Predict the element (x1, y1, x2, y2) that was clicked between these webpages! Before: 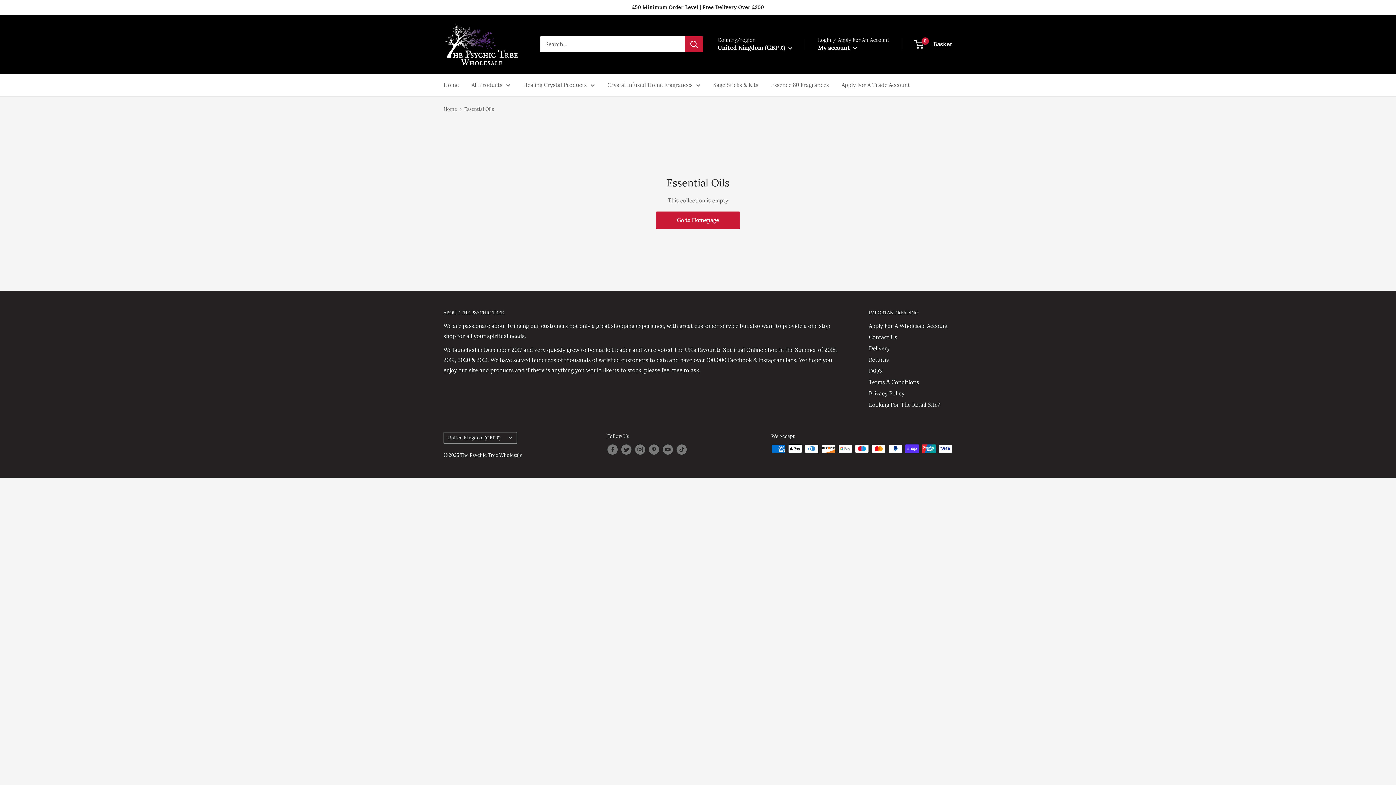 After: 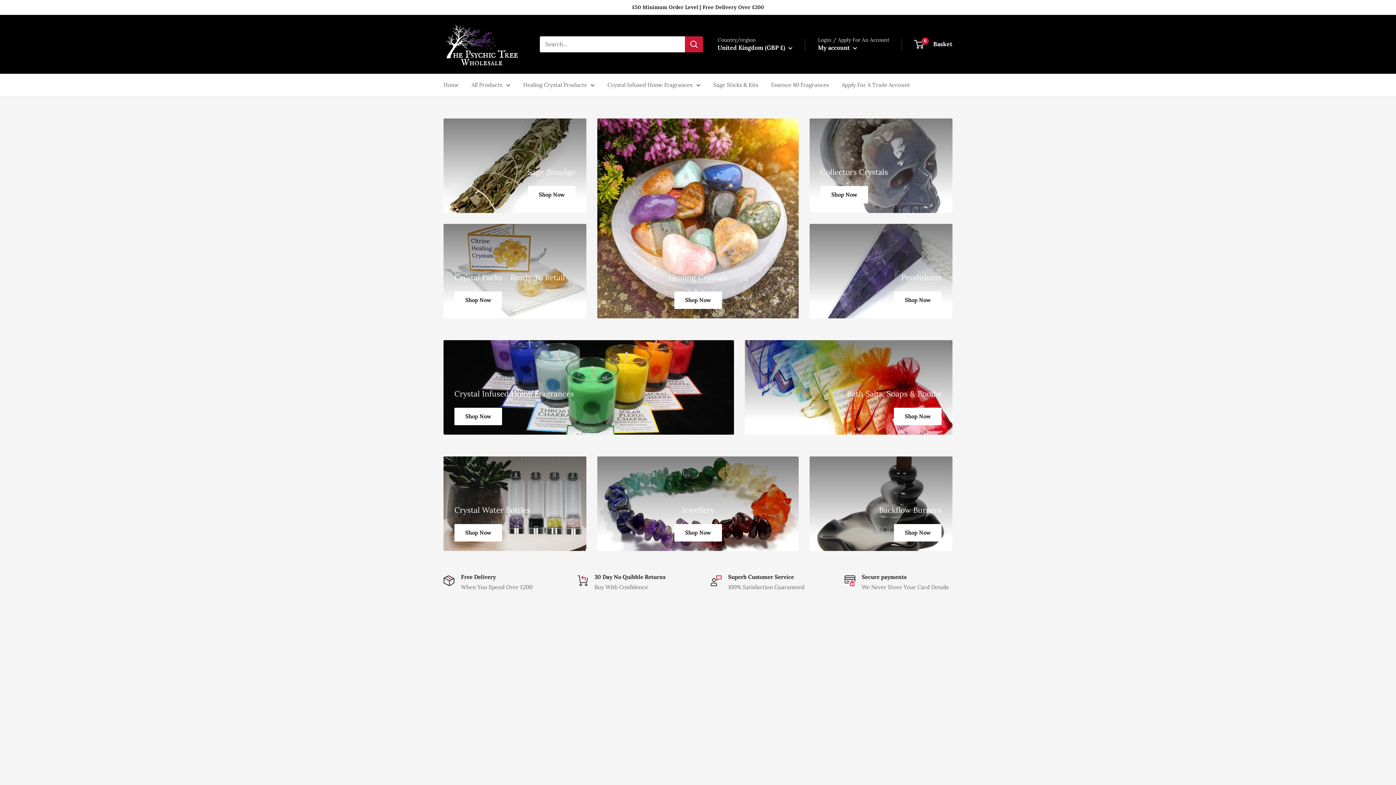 Action: label: Go to Homepage bbox: (656, 211, 740, 228)